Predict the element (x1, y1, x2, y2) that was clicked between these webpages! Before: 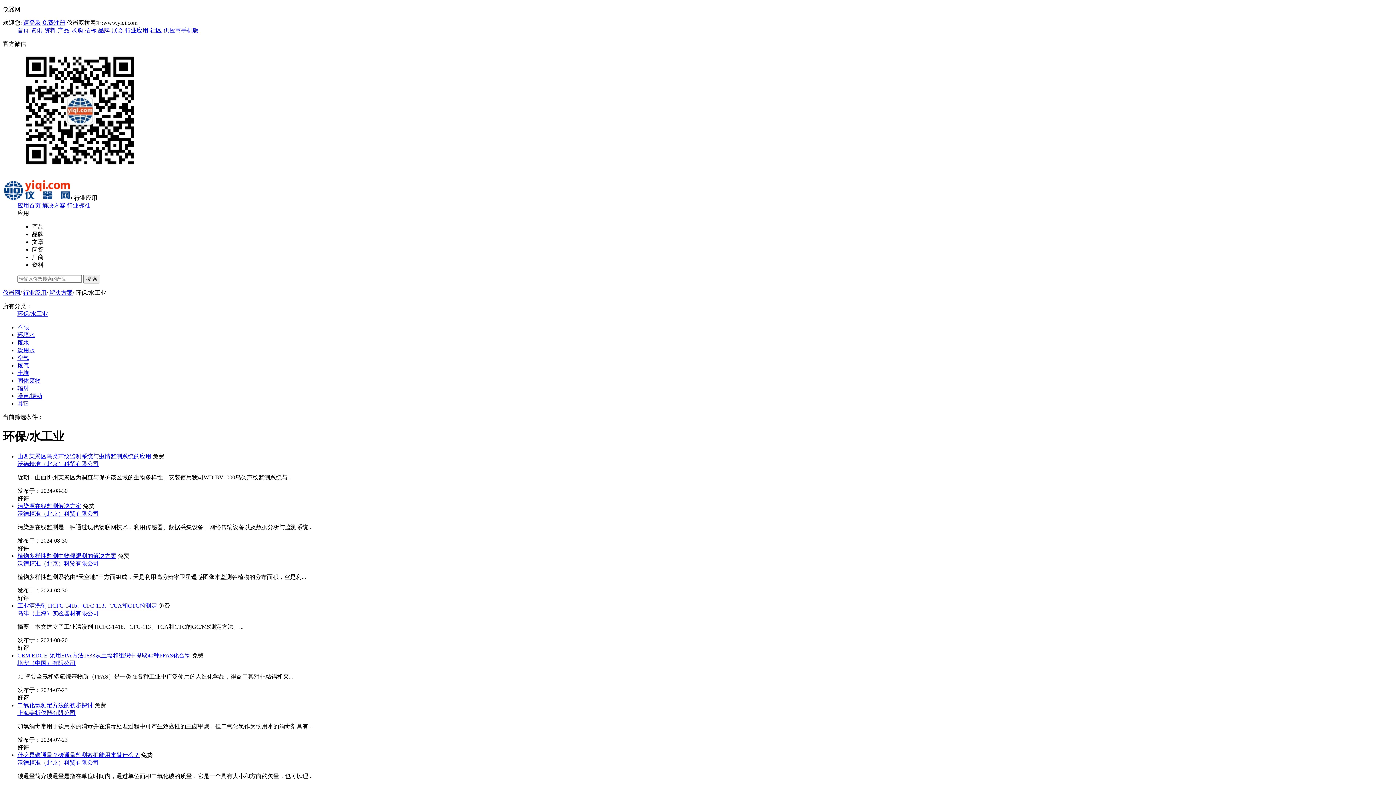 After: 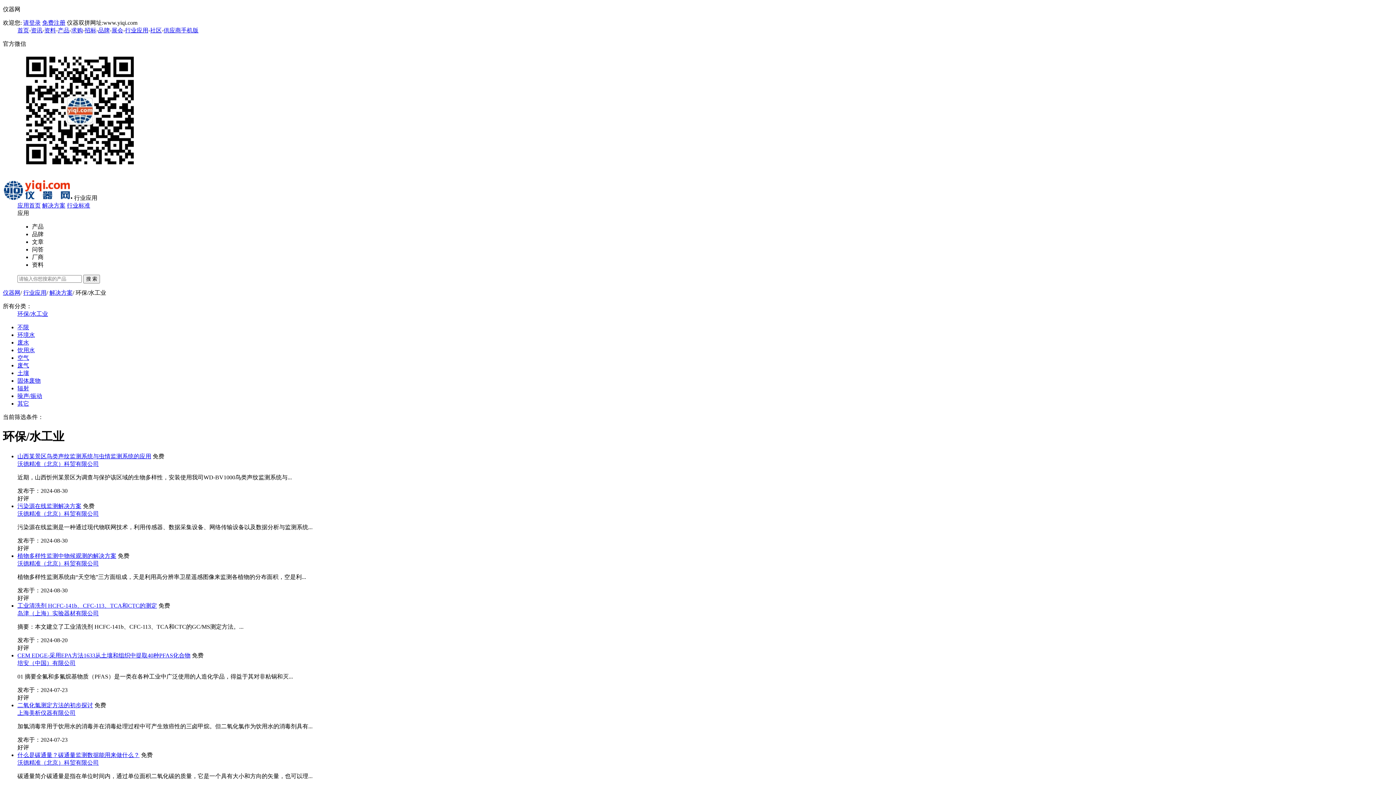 Action: bbox: (17, 710, 75, 716) label: 上海美析仪器有限公司